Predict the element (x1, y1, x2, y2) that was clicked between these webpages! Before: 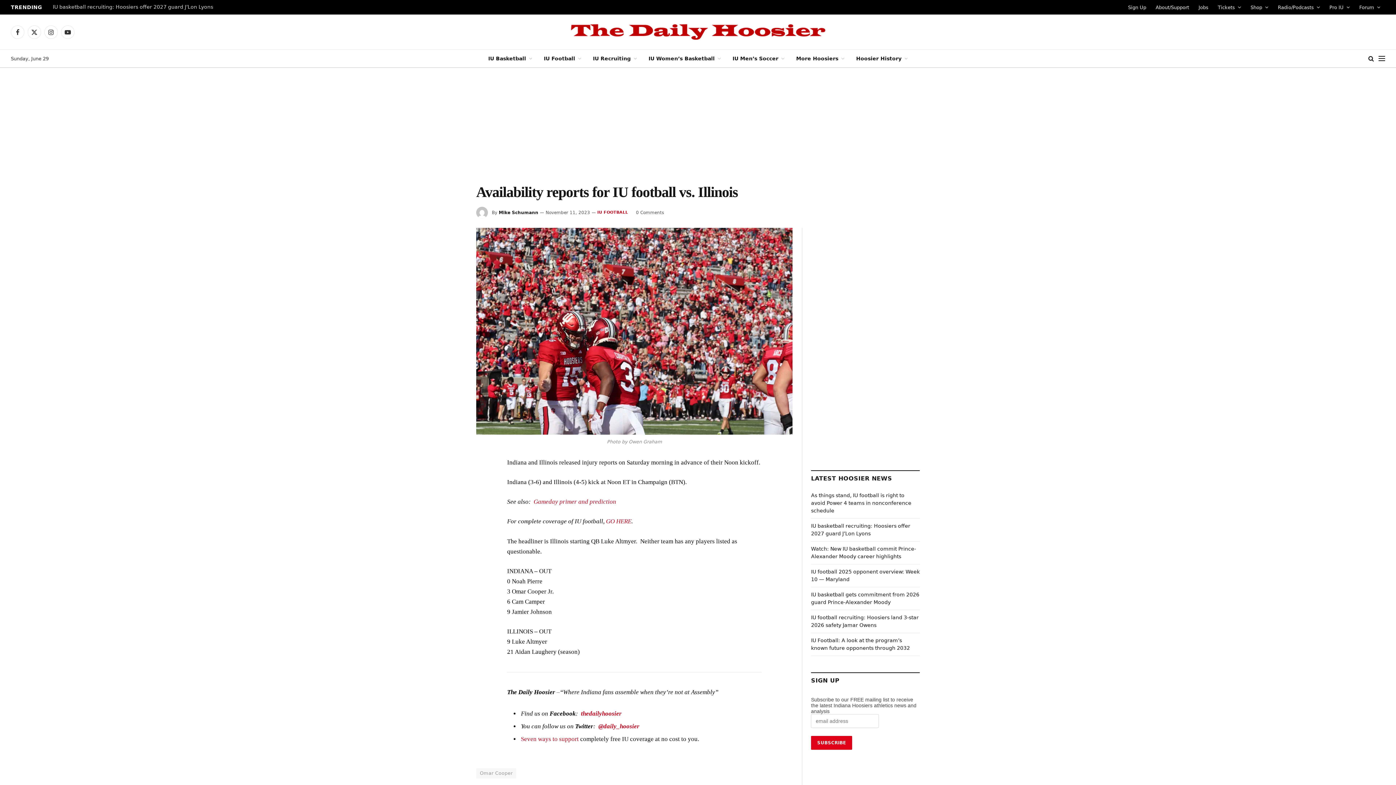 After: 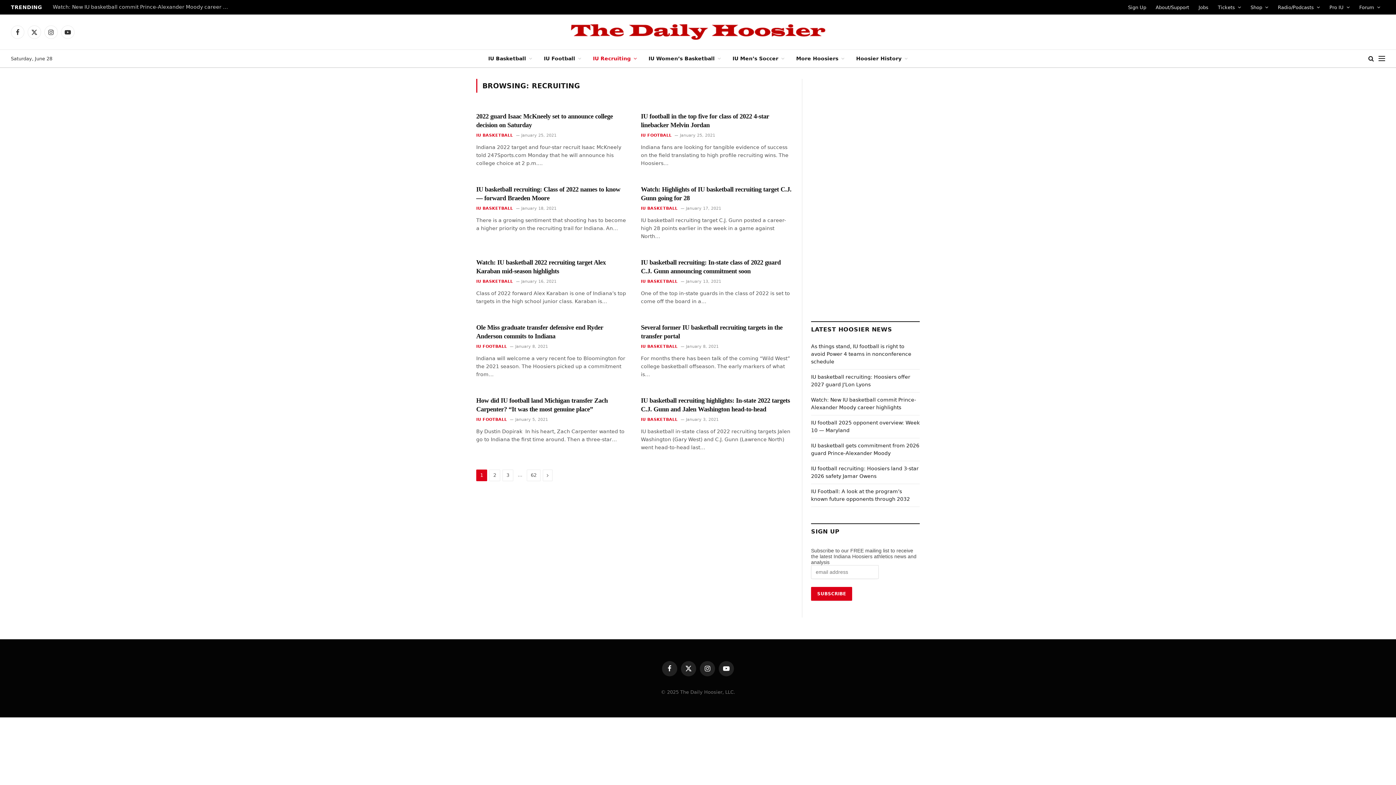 Action: label: IU Recruiting bbox: (587, 49, 642, 67)